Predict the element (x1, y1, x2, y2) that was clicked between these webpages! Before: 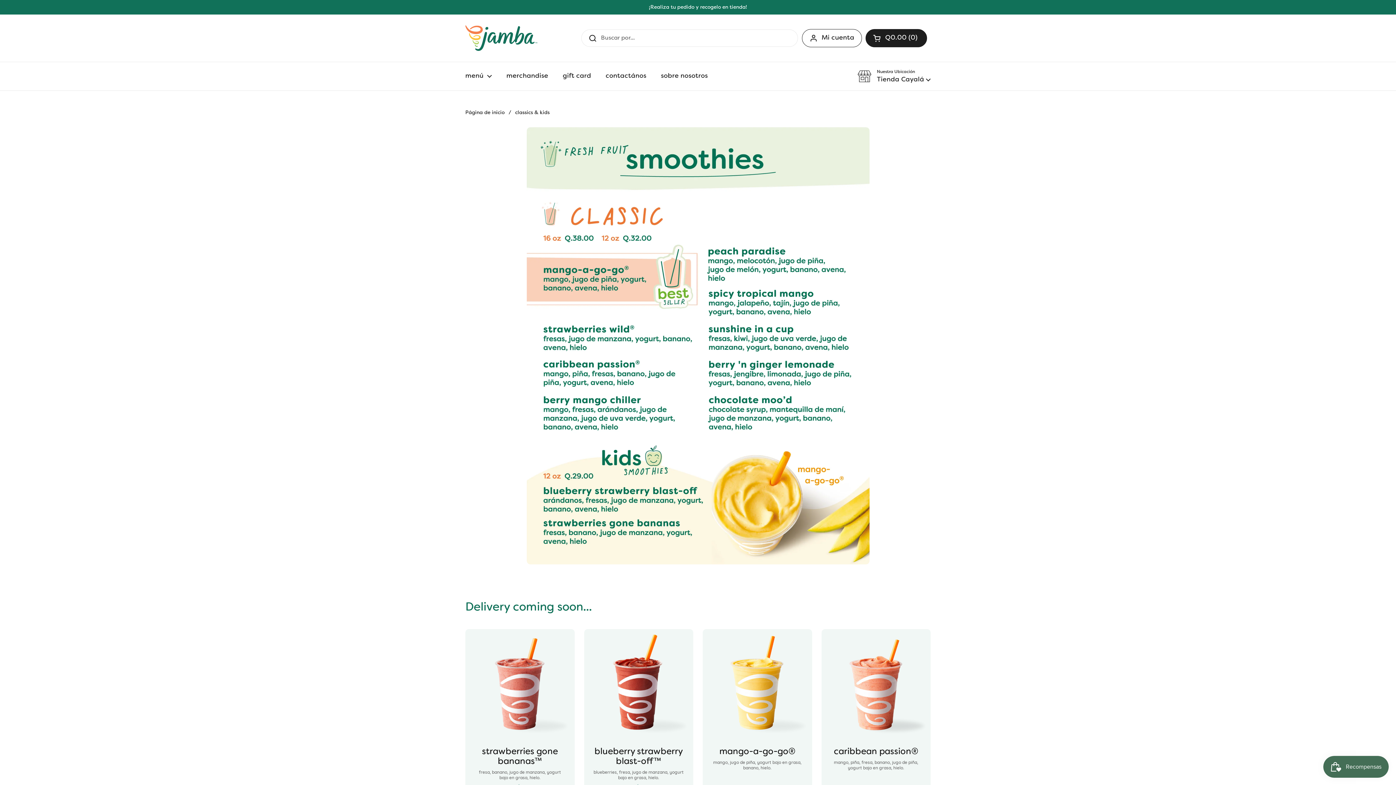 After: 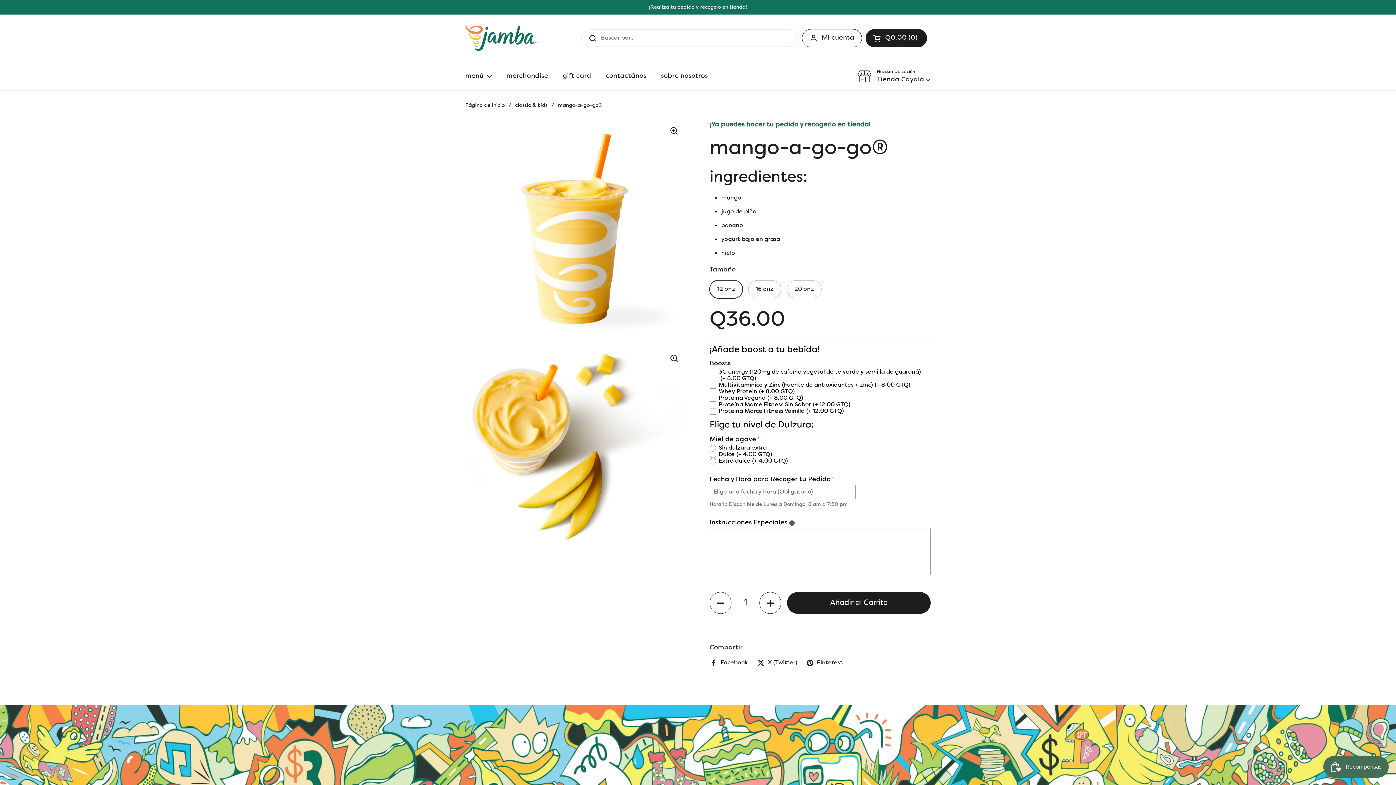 Action: bbox: (719, 747, 795, 754) label: mango-a-go-go®